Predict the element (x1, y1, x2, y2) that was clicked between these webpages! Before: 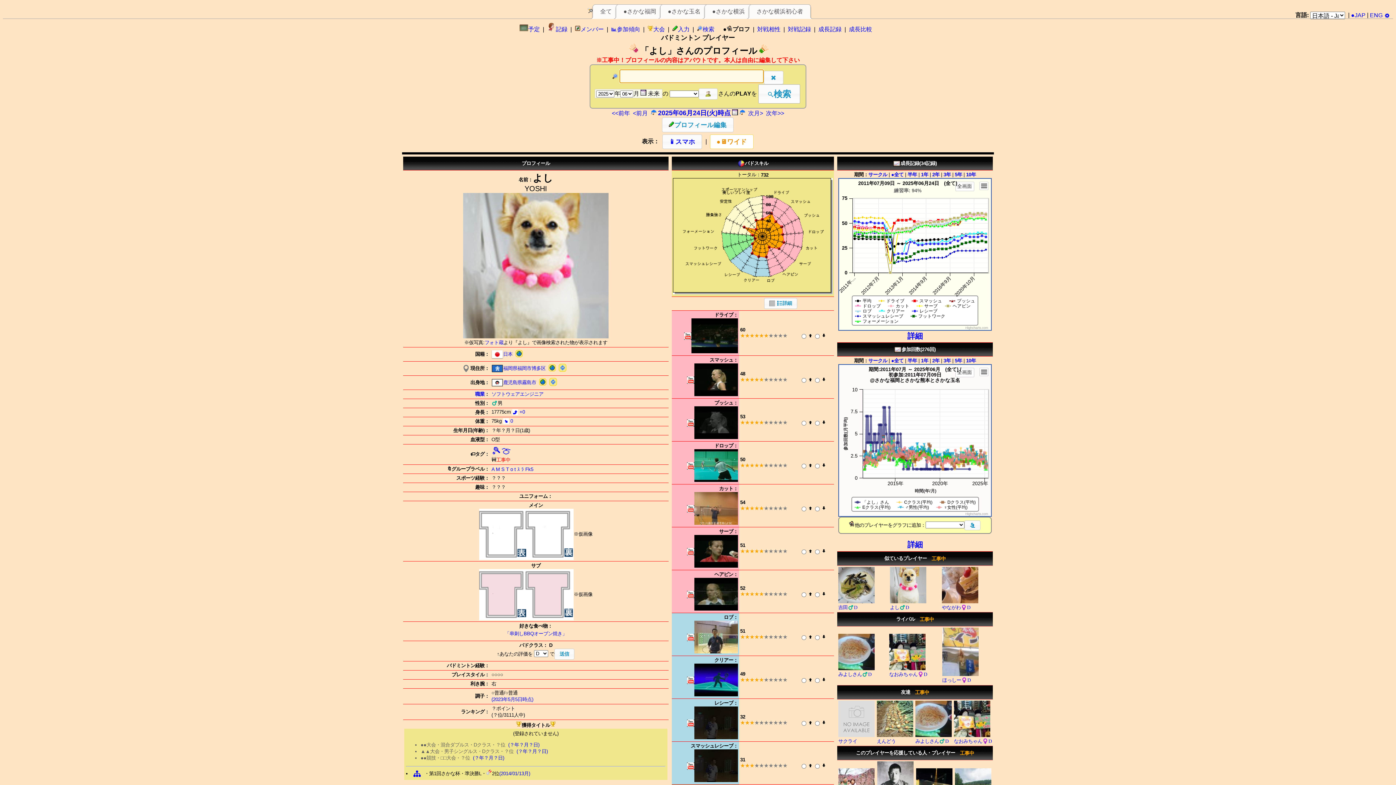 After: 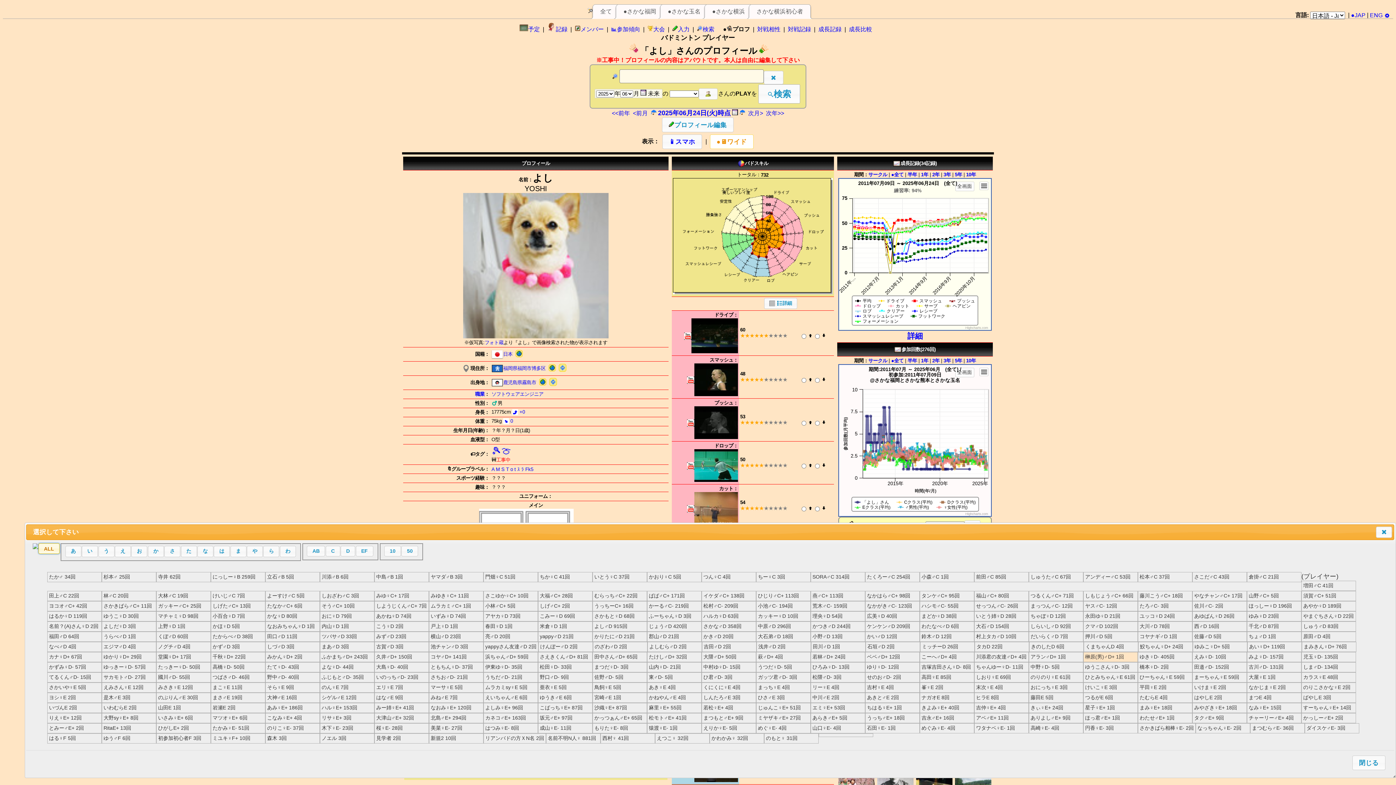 Action: bbox: (964, 520, 980, 530)